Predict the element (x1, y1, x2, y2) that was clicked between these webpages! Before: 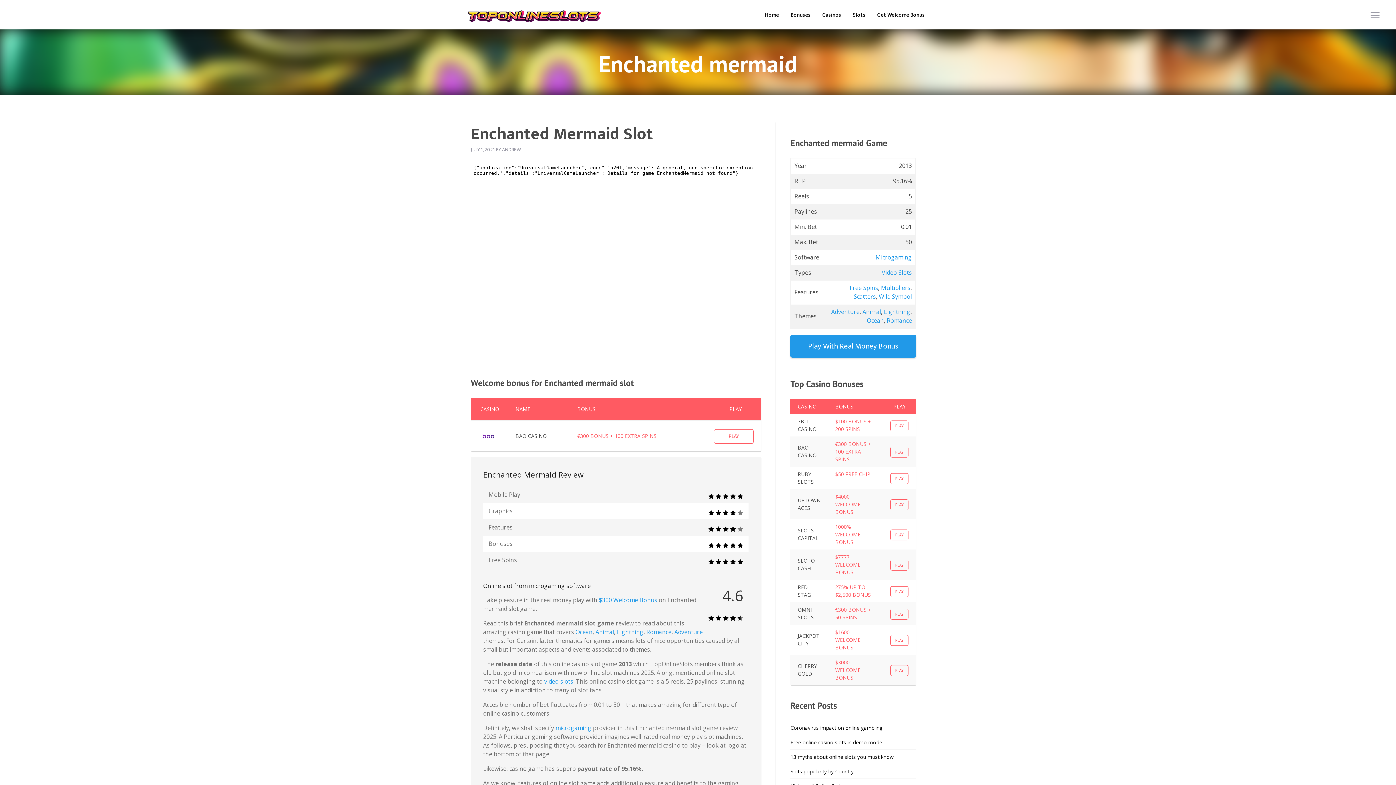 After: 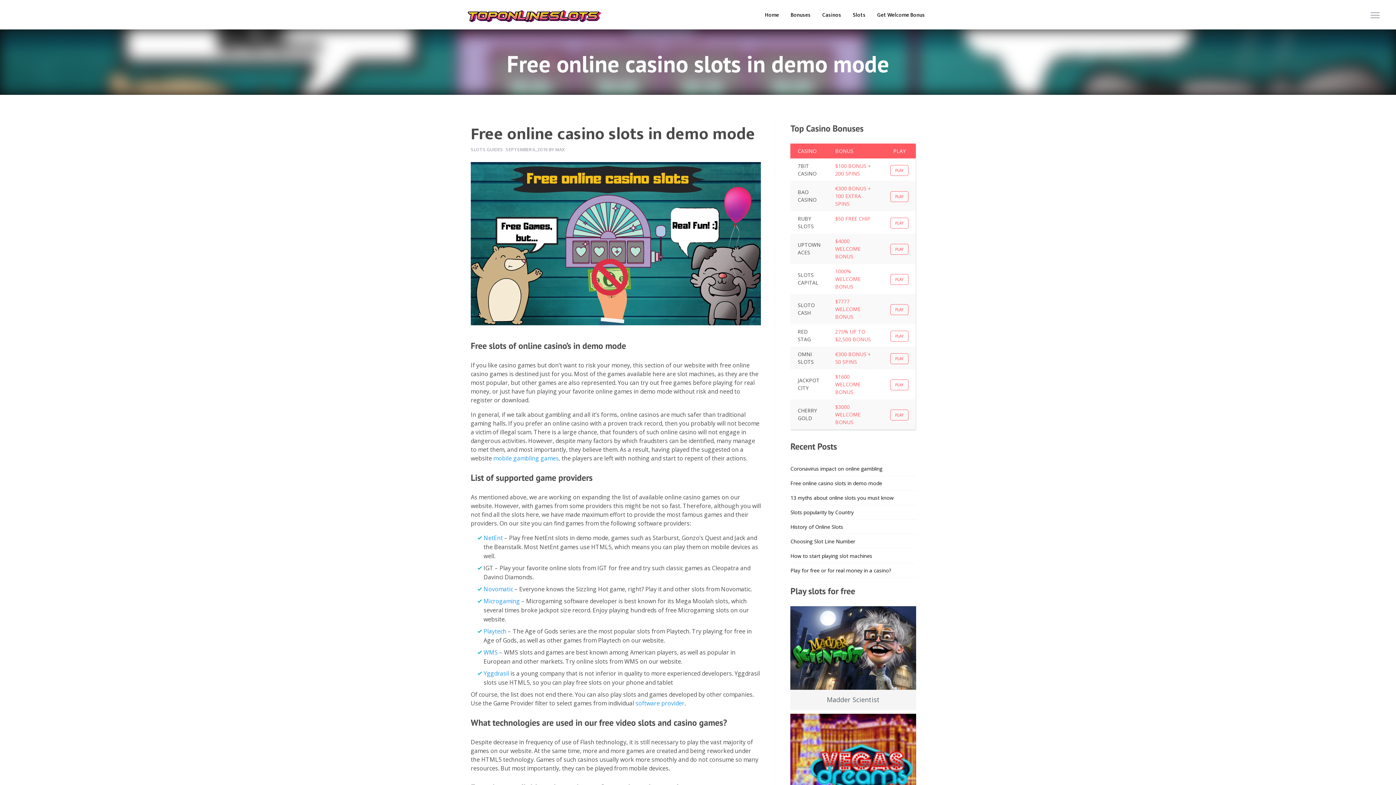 Action: bbox: (790, 739, 882, 746) label: Free online casino slots in demo mode